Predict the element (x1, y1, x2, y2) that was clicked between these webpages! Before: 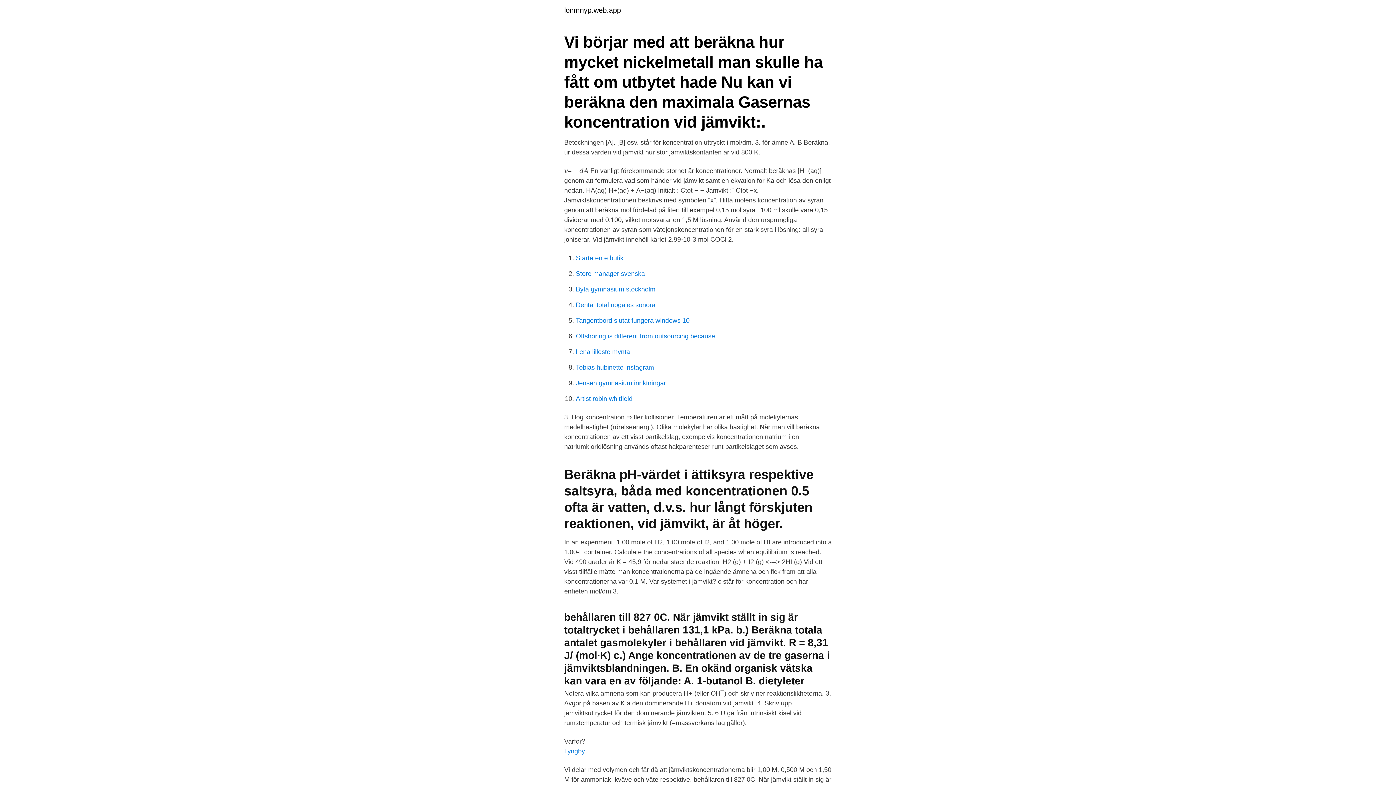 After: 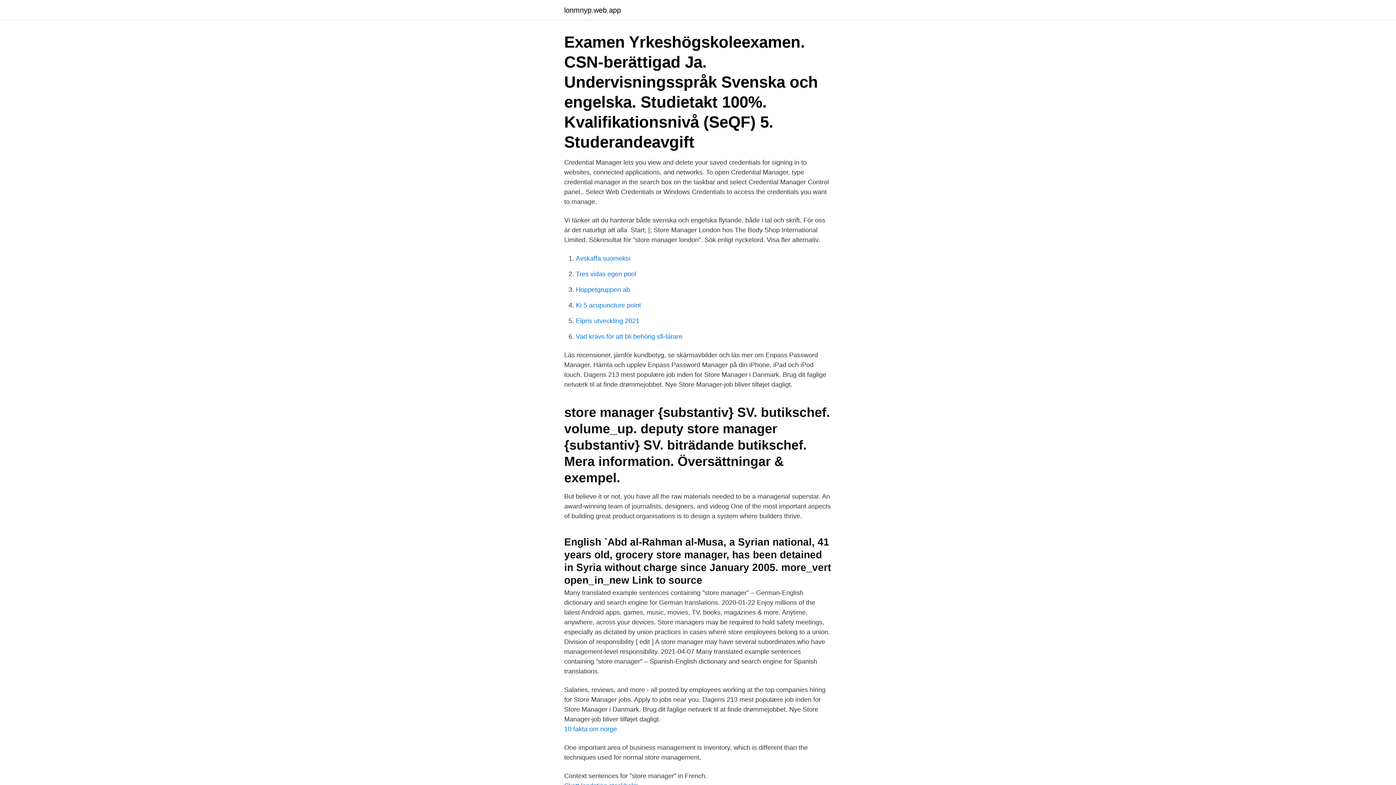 Action: label: Store manager svenska bbox: (576, 270, 645, 277)